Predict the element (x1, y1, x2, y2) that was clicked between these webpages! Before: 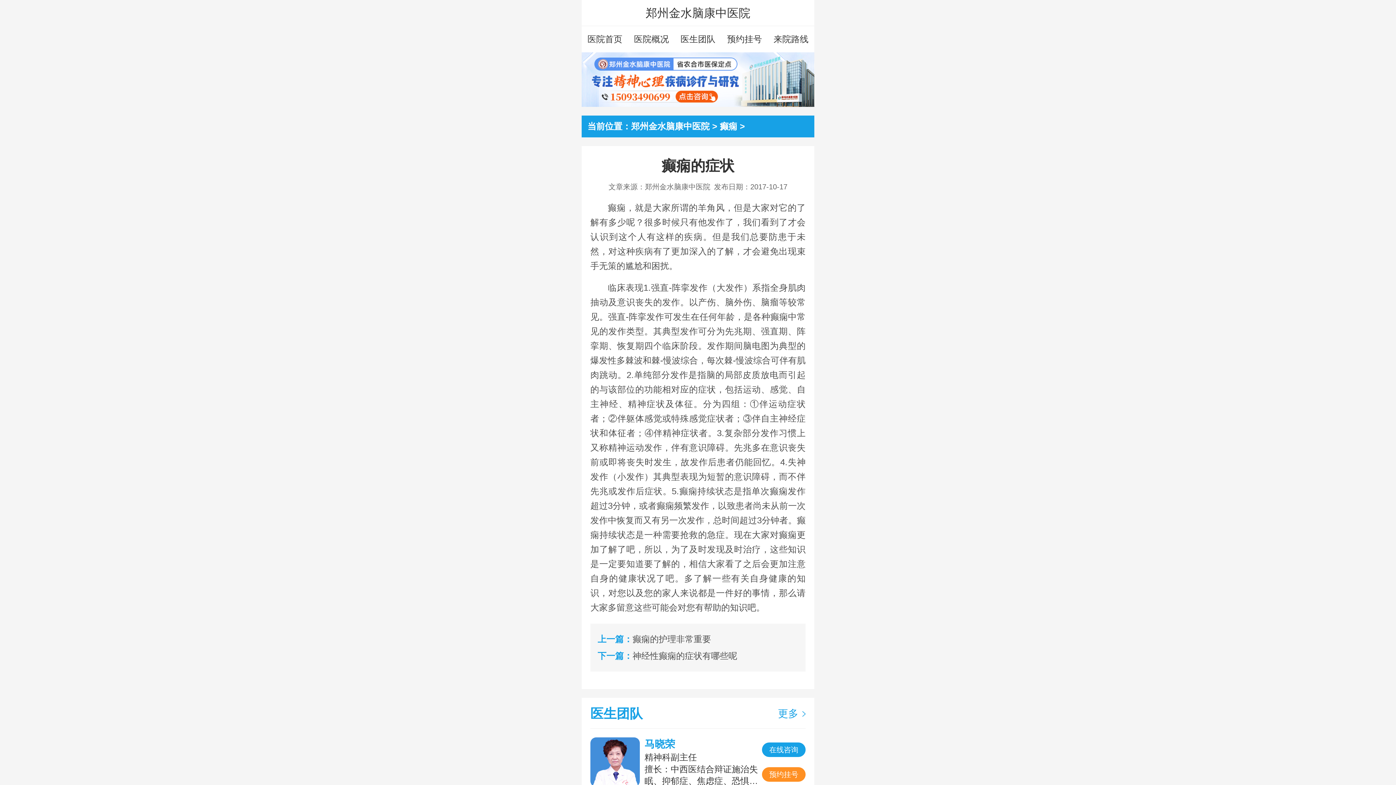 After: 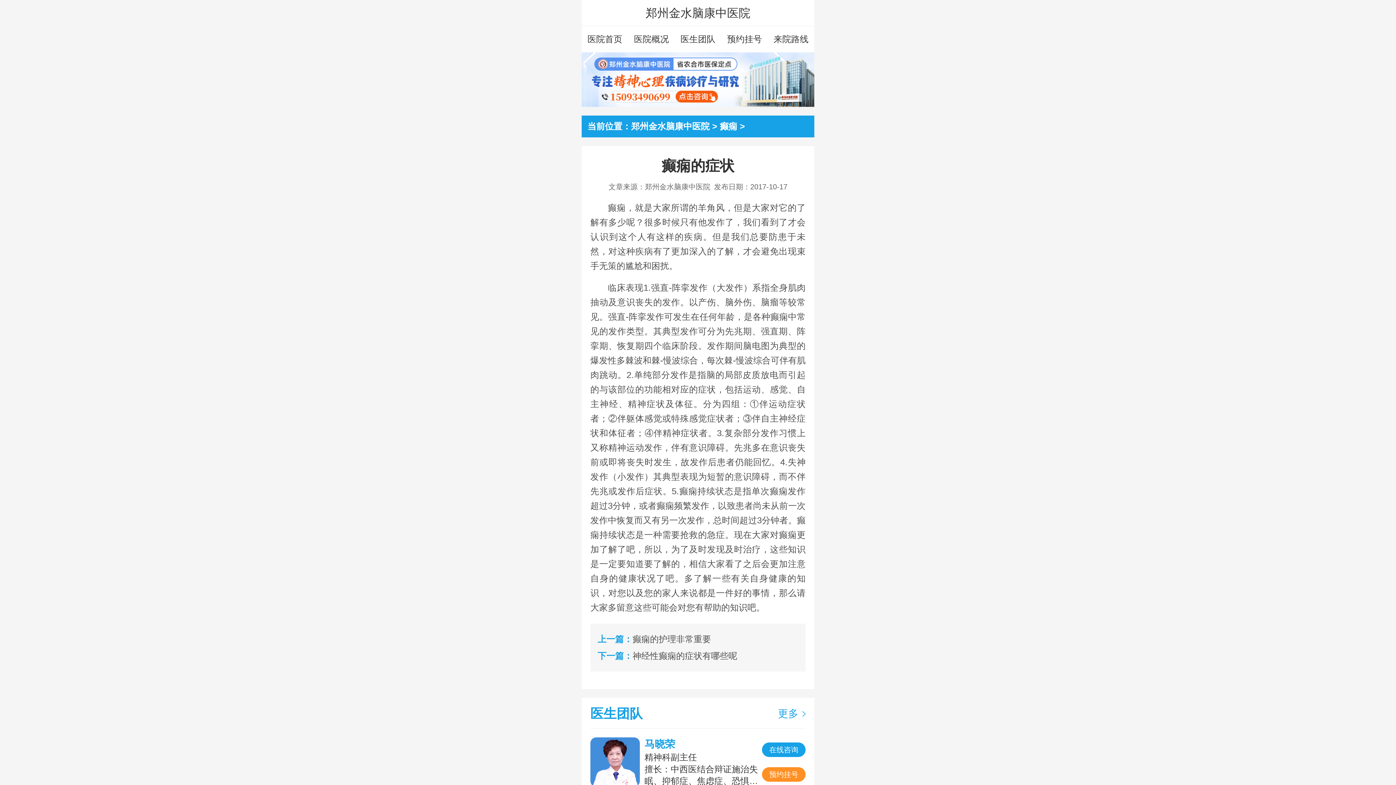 Action: label: 更多 bbox: (778, 706, 805, 721)